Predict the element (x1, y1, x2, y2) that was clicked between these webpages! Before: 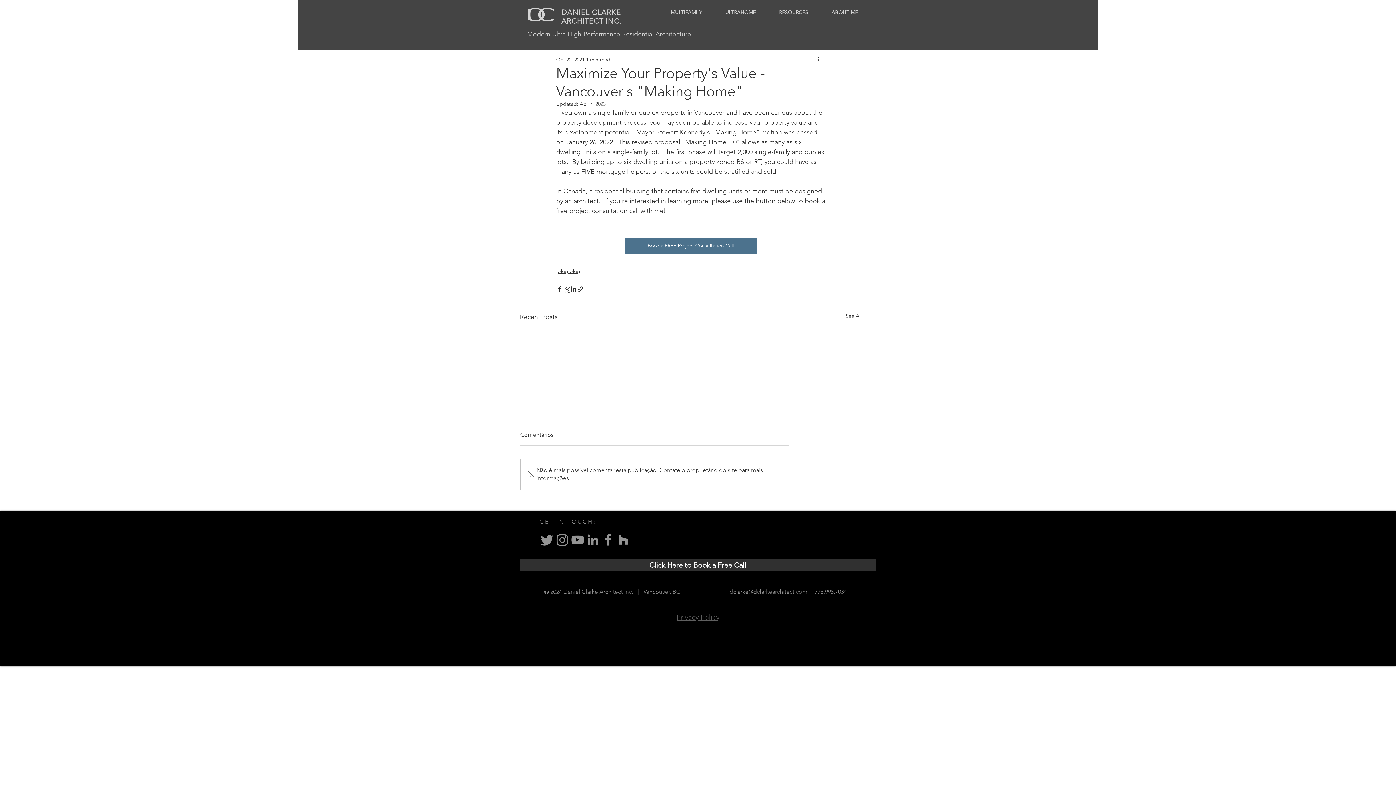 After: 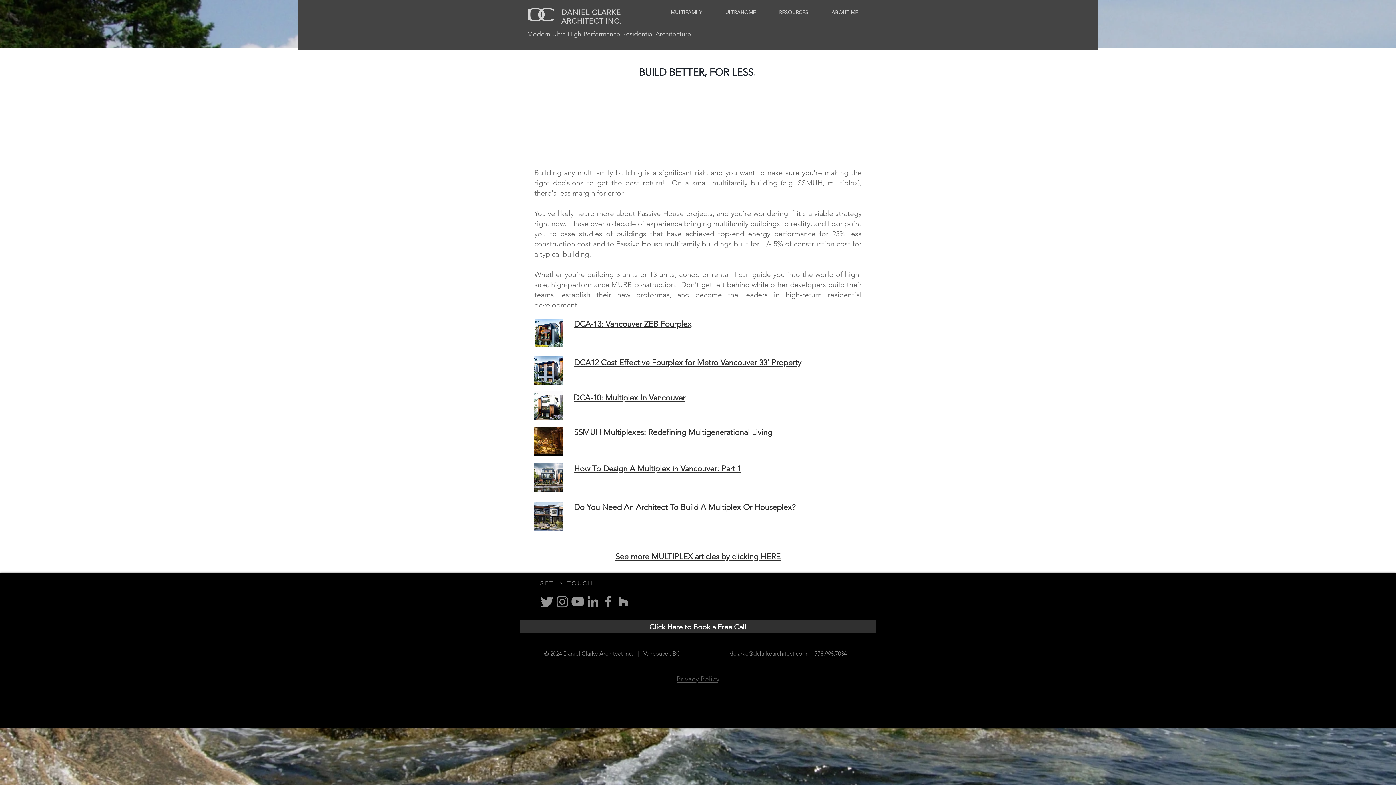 Action: bbox: (659, 9, 713, 14) label: MULTIFAMILY